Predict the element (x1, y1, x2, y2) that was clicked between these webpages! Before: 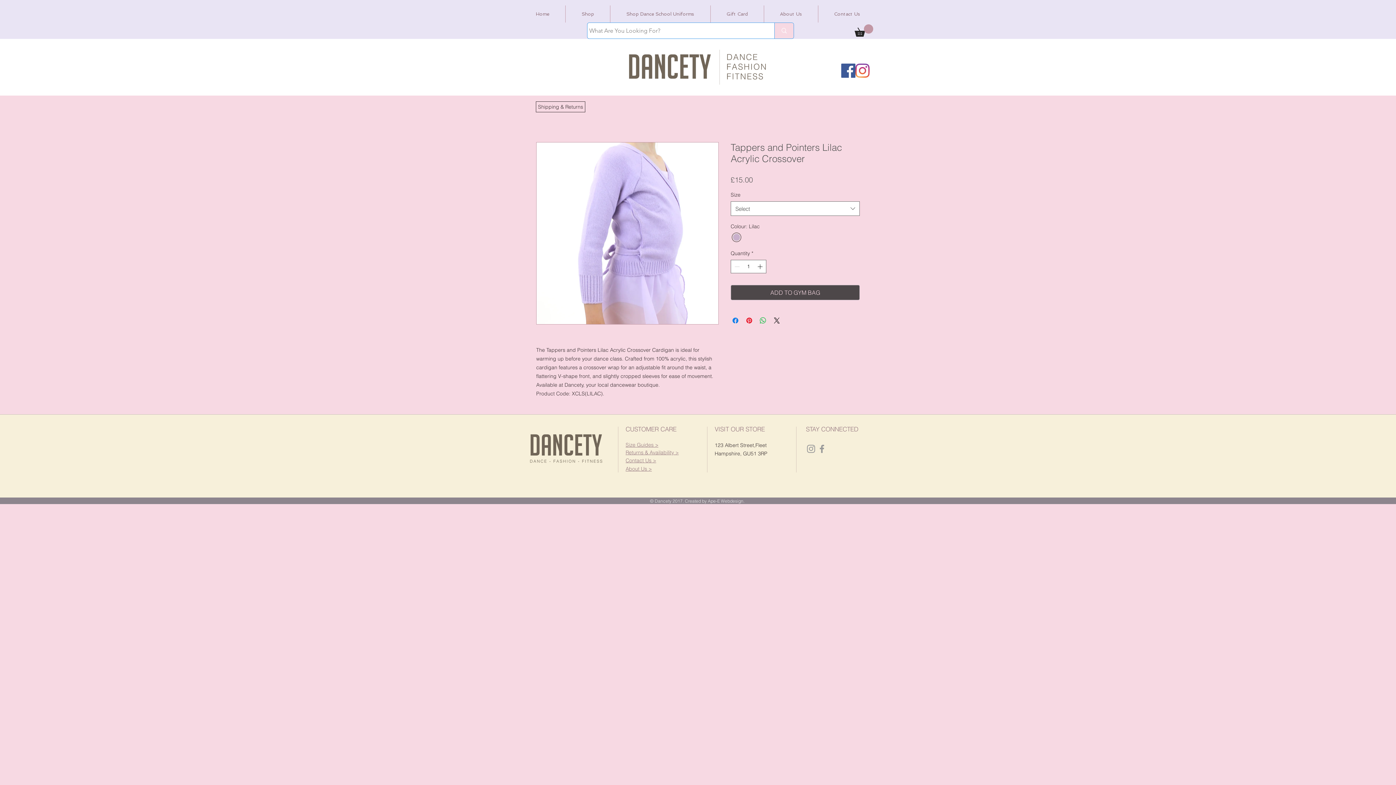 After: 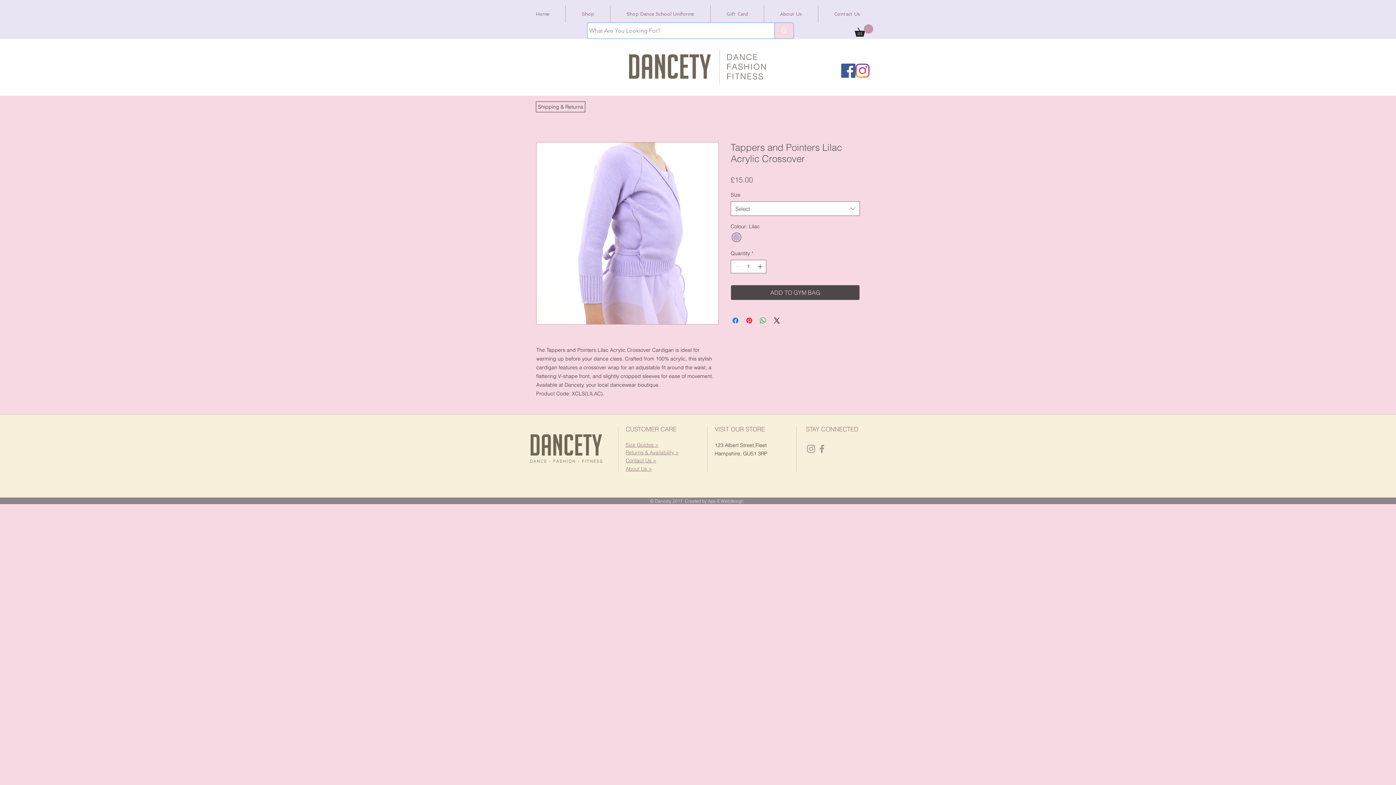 Action: bbox: (841, 63, 855, 77) label: Facebook